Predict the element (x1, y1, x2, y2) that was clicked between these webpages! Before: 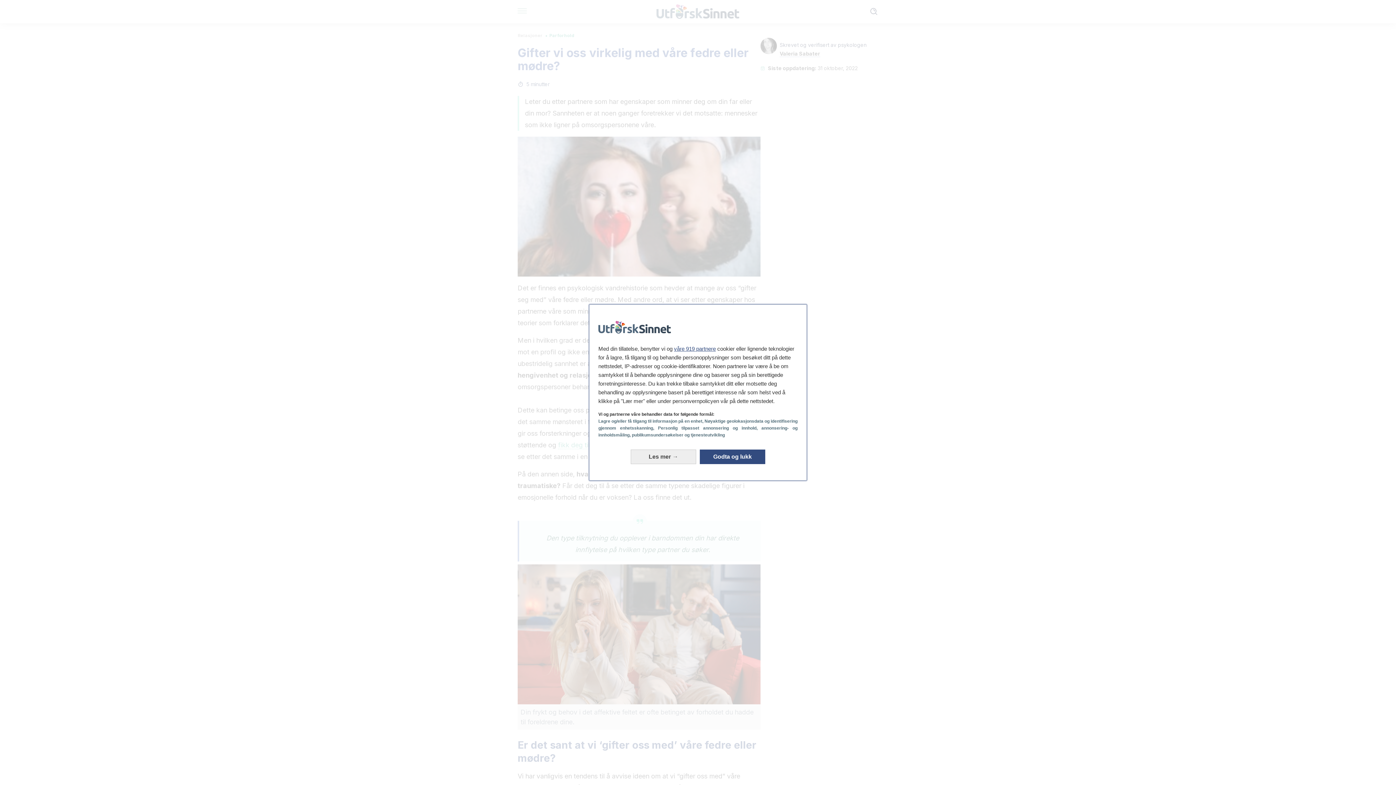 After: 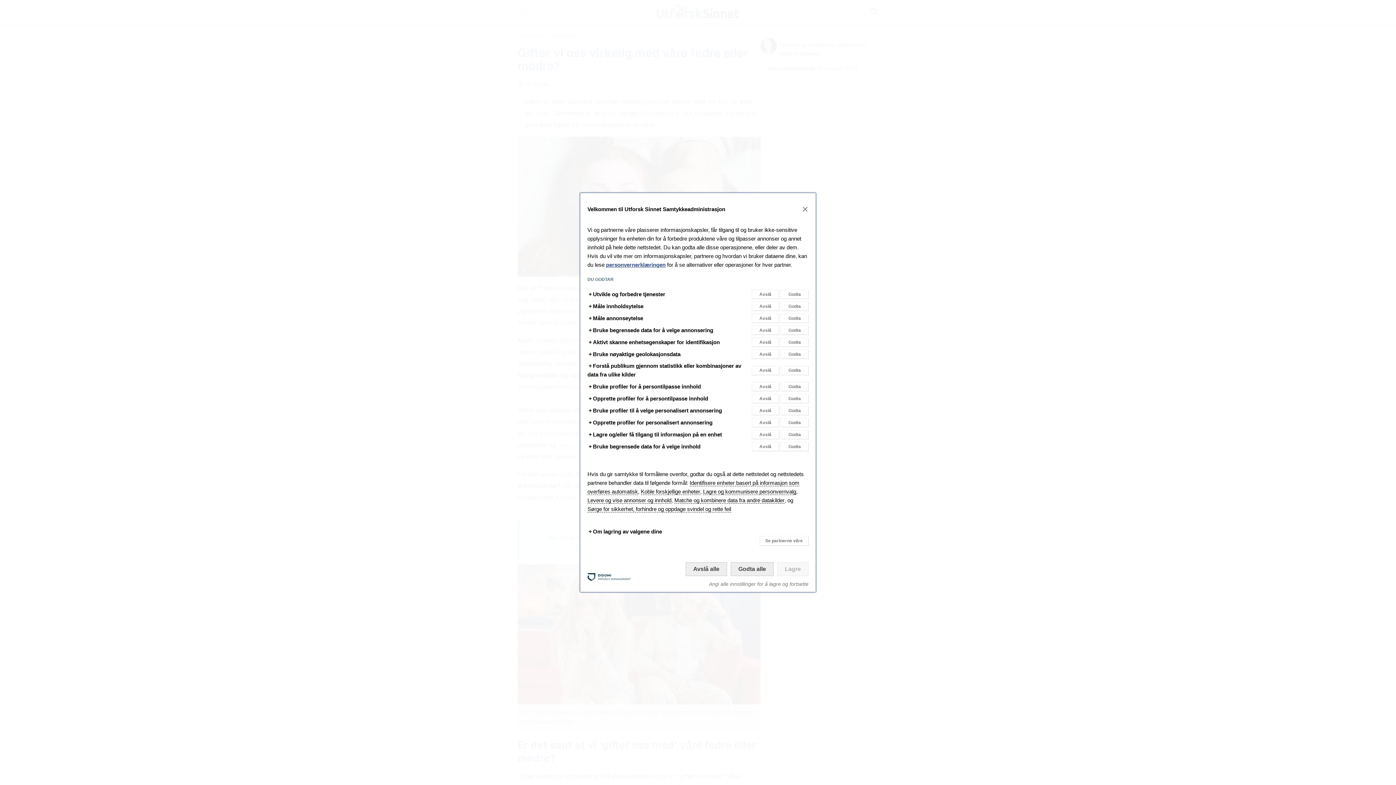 Action: label: Les mer: Konfigurer samtykker bbox: (630, 449, 696, 464)